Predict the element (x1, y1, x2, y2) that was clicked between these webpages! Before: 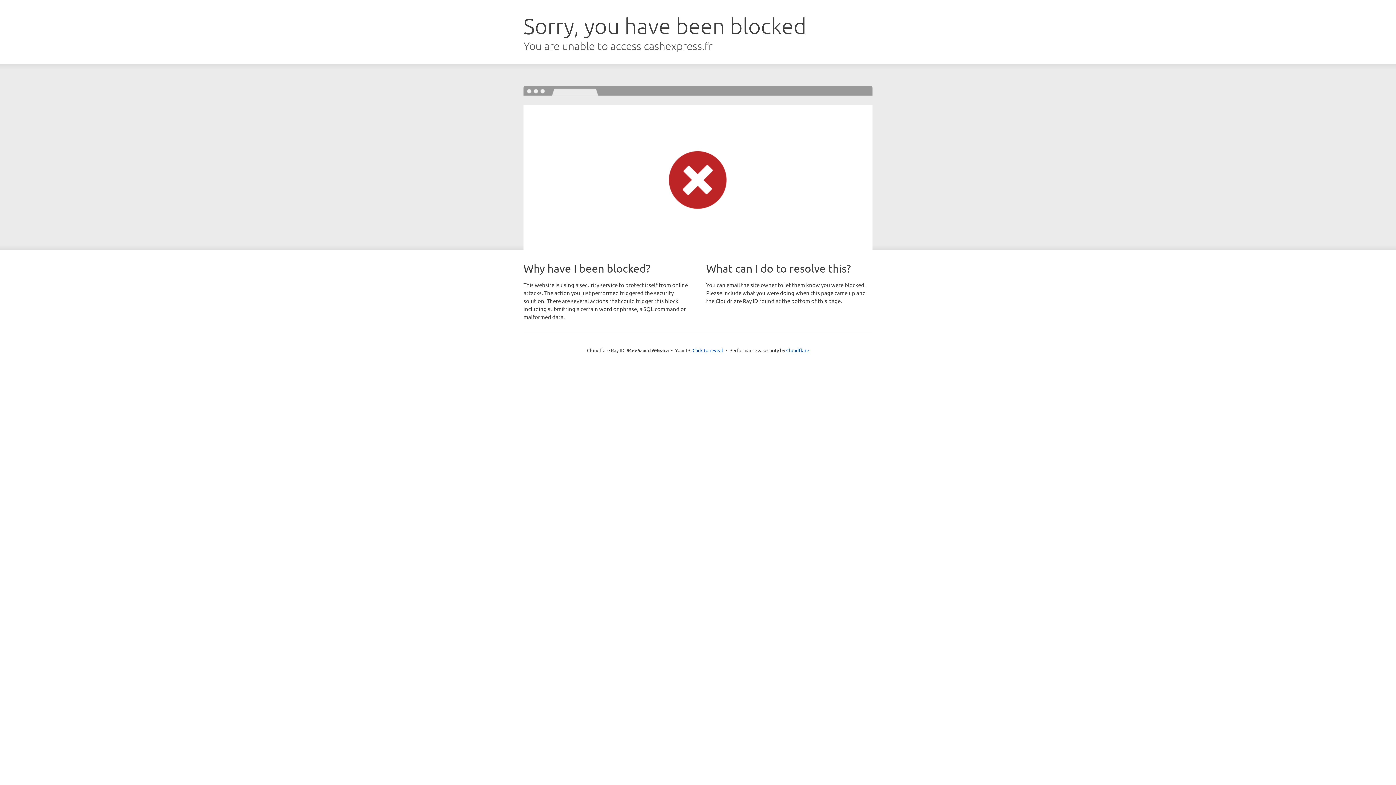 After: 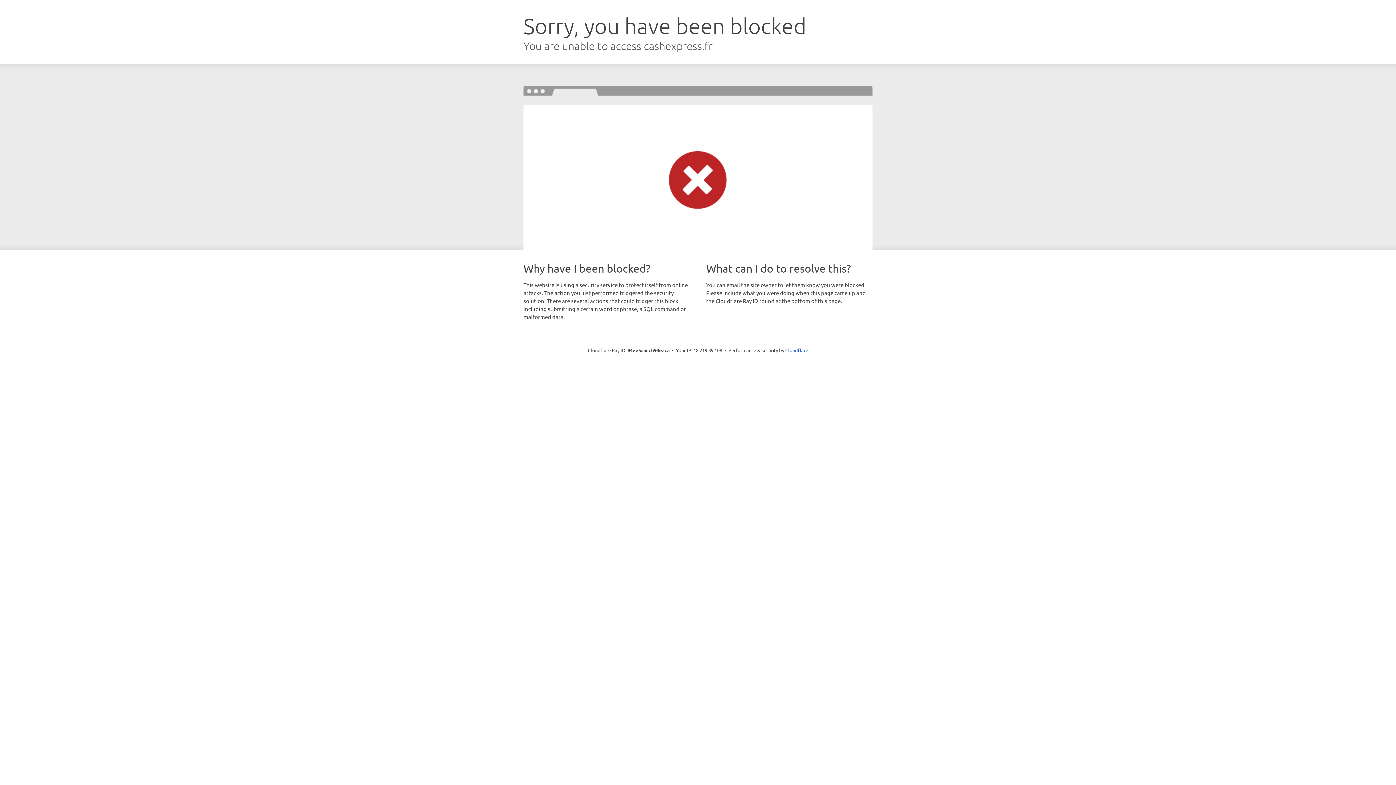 Action: bbox: (692, 346, 723, 353) label: Click to reveal